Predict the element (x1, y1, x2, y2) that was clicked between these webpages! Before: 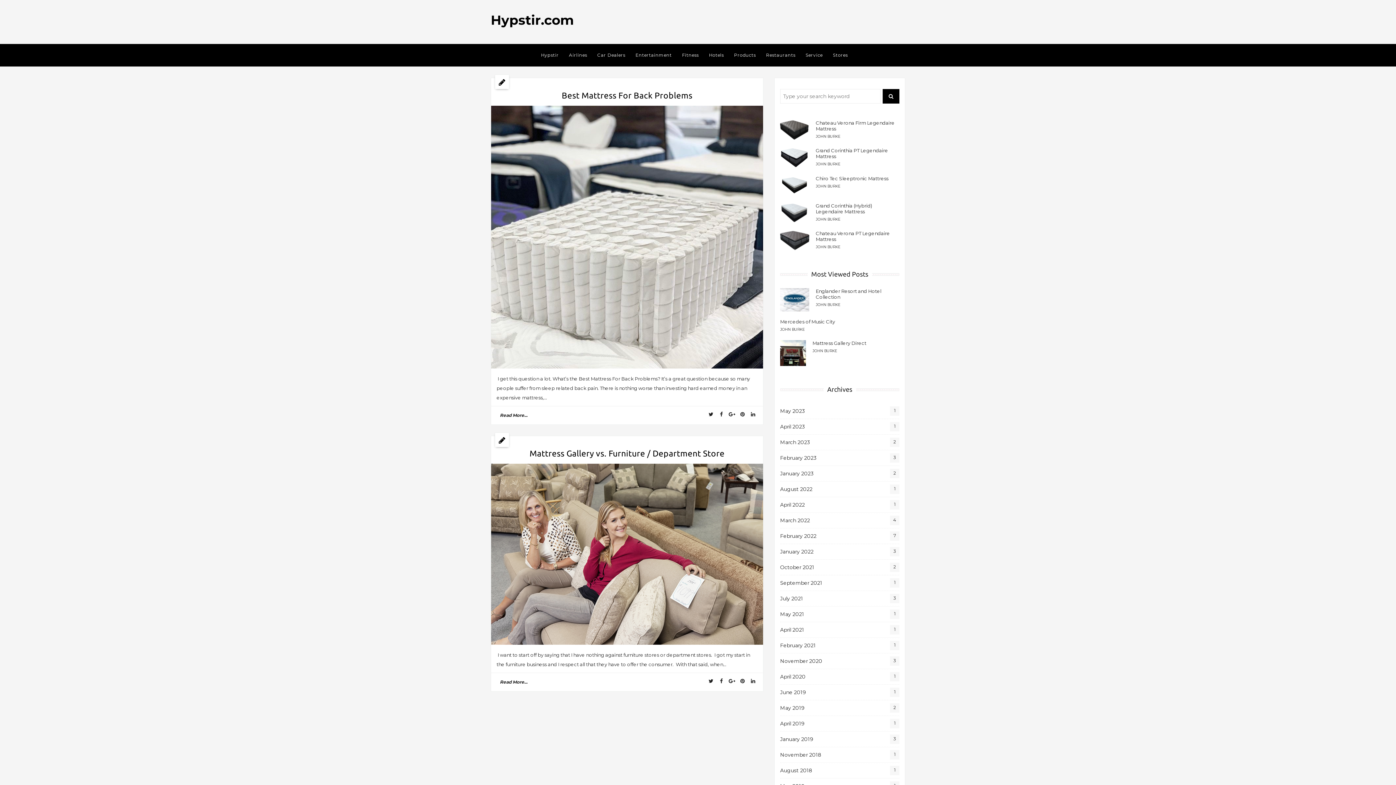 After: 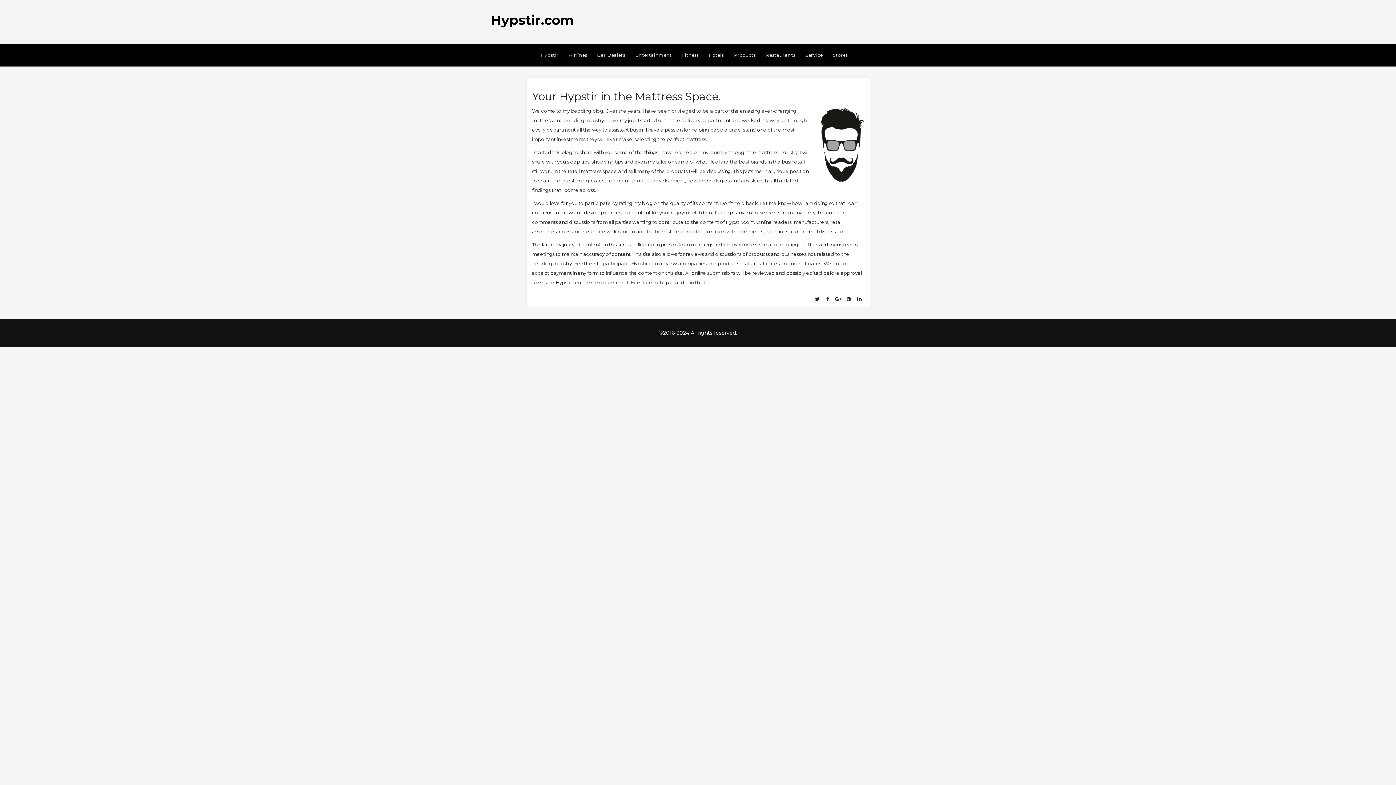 Action: bbox: (490, 12, 574, 28) label: Hypstir.com